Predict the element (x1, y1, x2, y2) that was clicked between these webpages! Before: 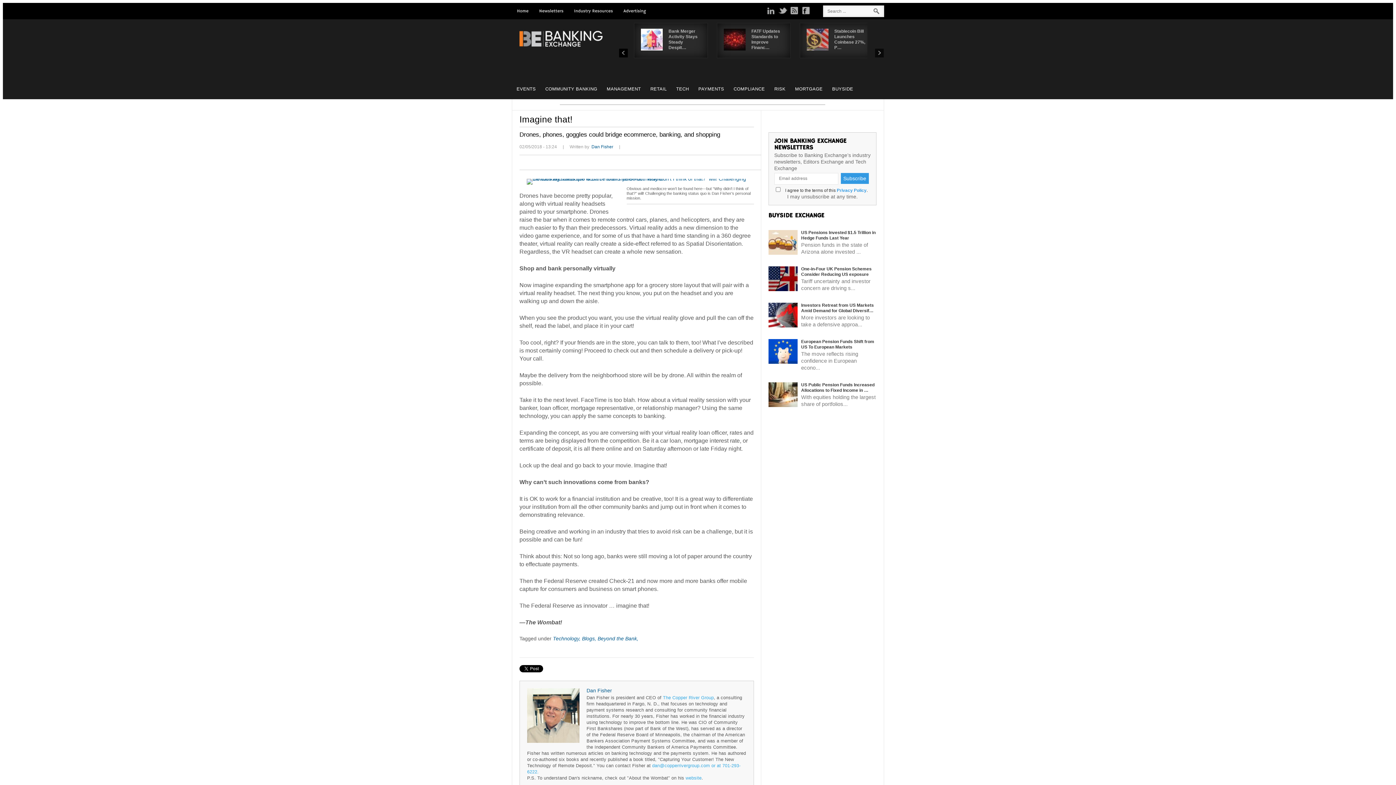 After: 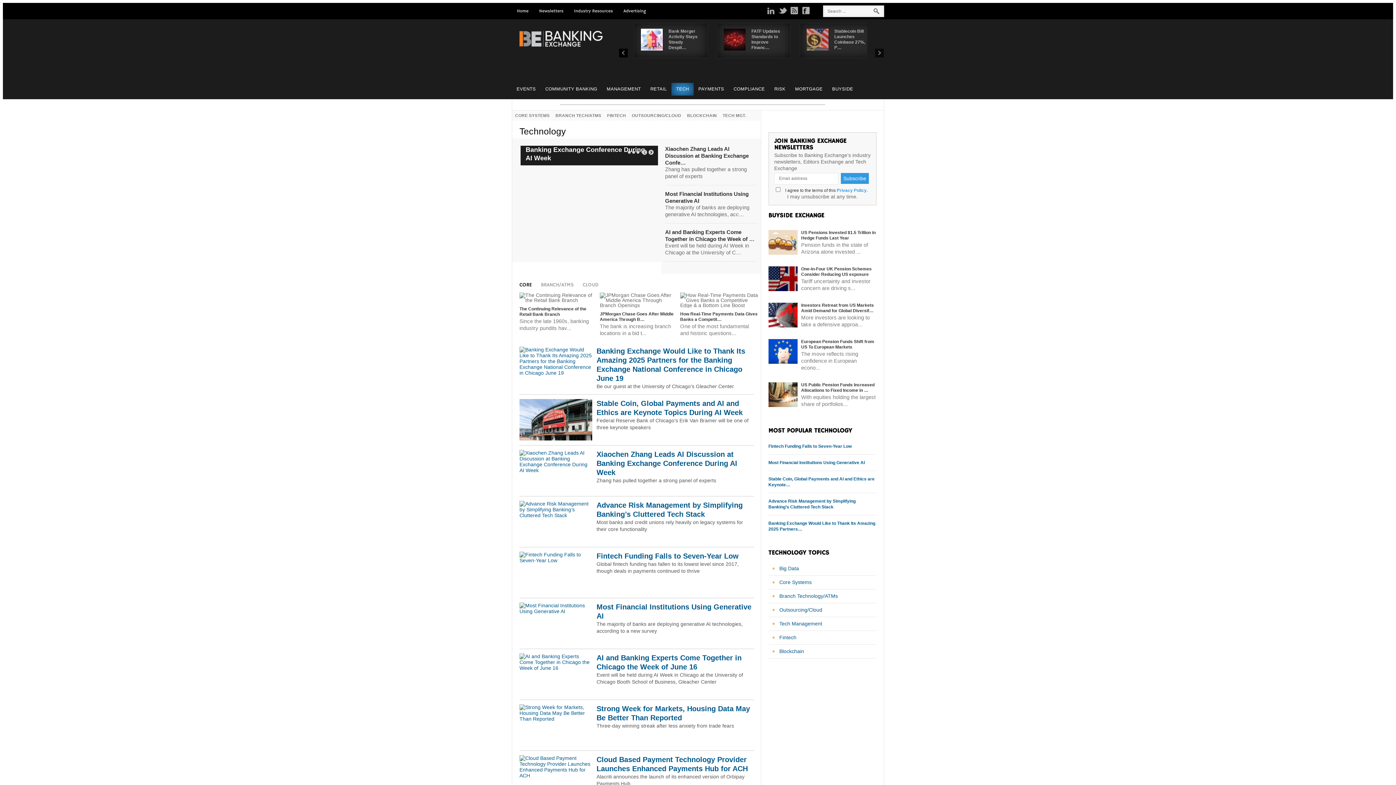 Action: bbox: (671, 82, 693, 95) label: TECH